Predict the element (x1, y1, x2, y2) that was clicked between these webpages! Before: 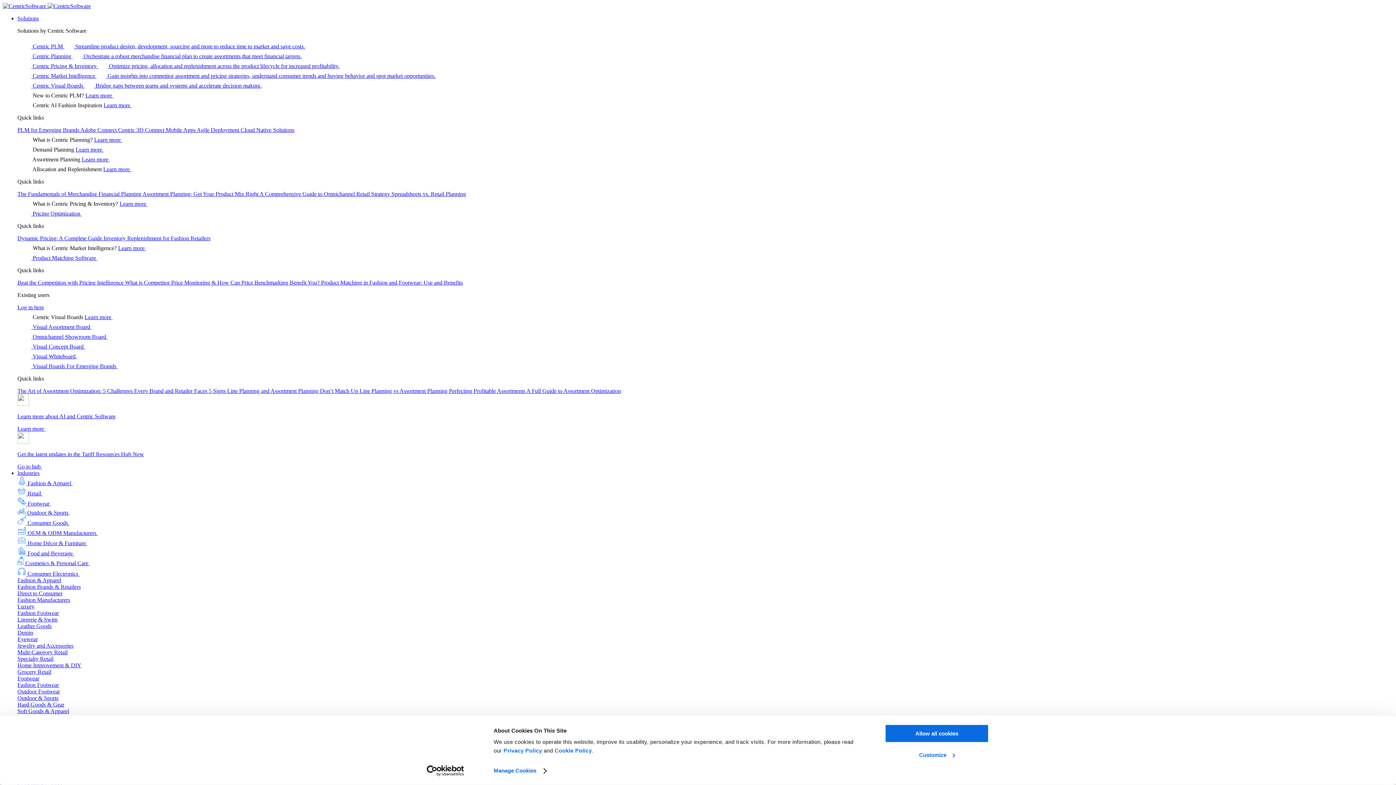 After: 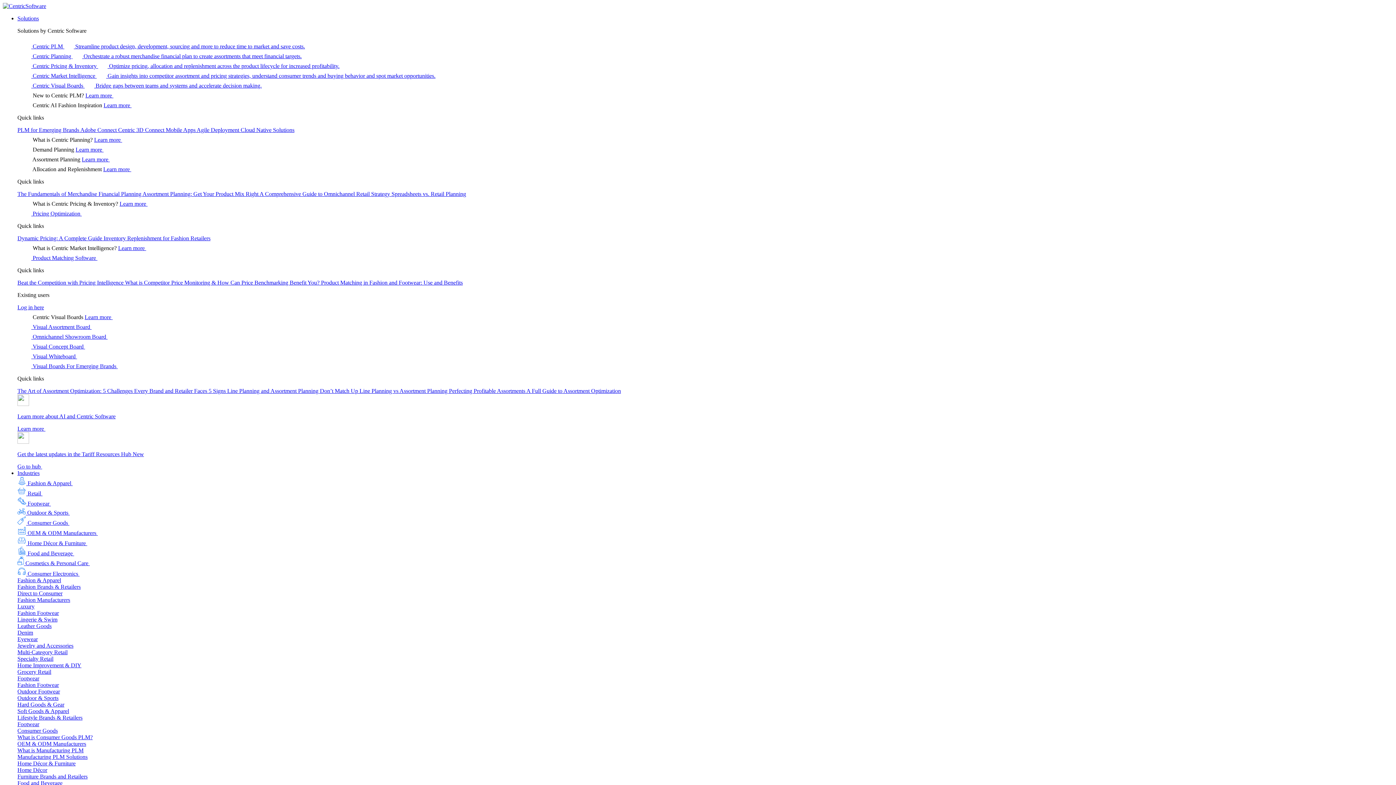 Action: bbox: (17, 210, 91, 216) label:  Pricing Optimization 